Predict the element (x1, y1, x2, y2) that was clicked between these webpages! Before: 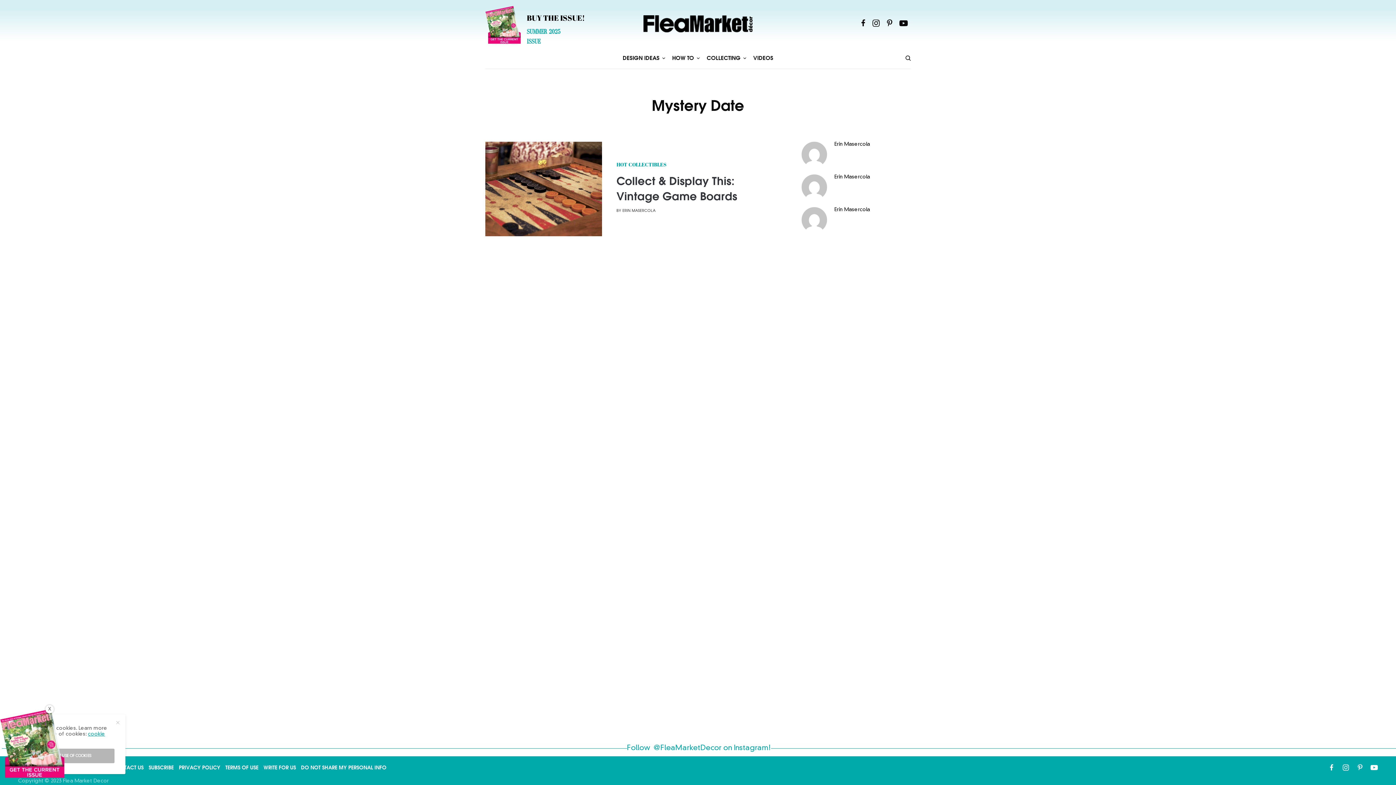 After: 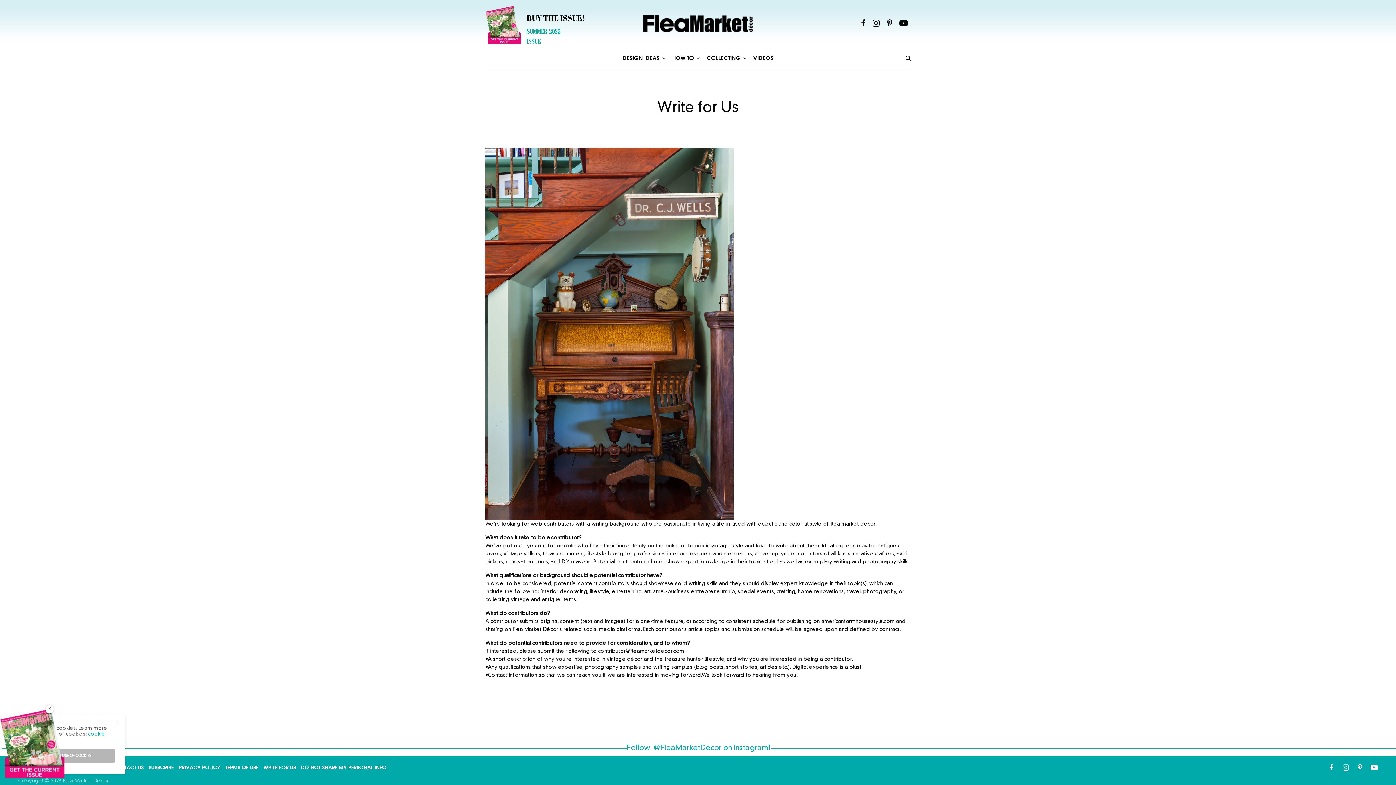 Action: label: WRITE FOR US bbox: (263, 765, 296, 770)